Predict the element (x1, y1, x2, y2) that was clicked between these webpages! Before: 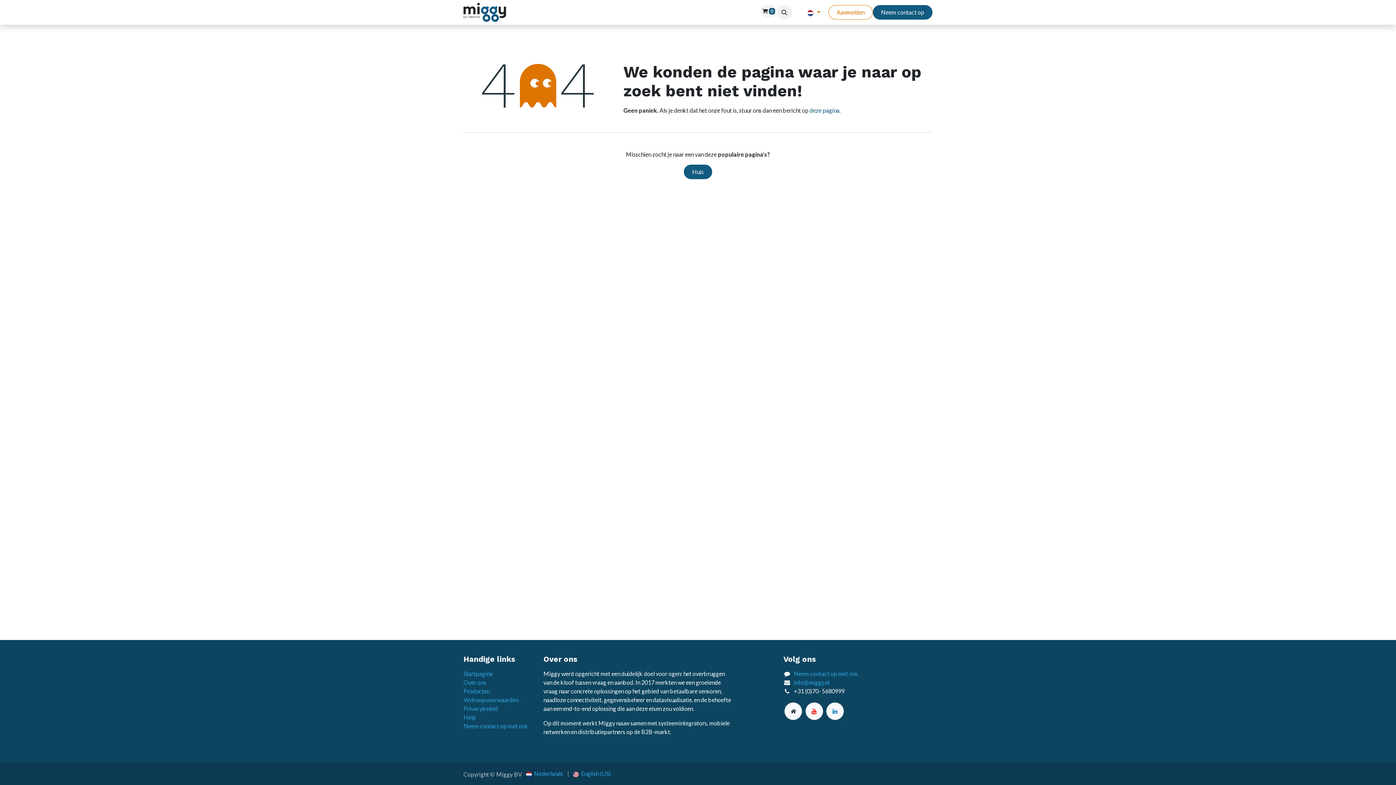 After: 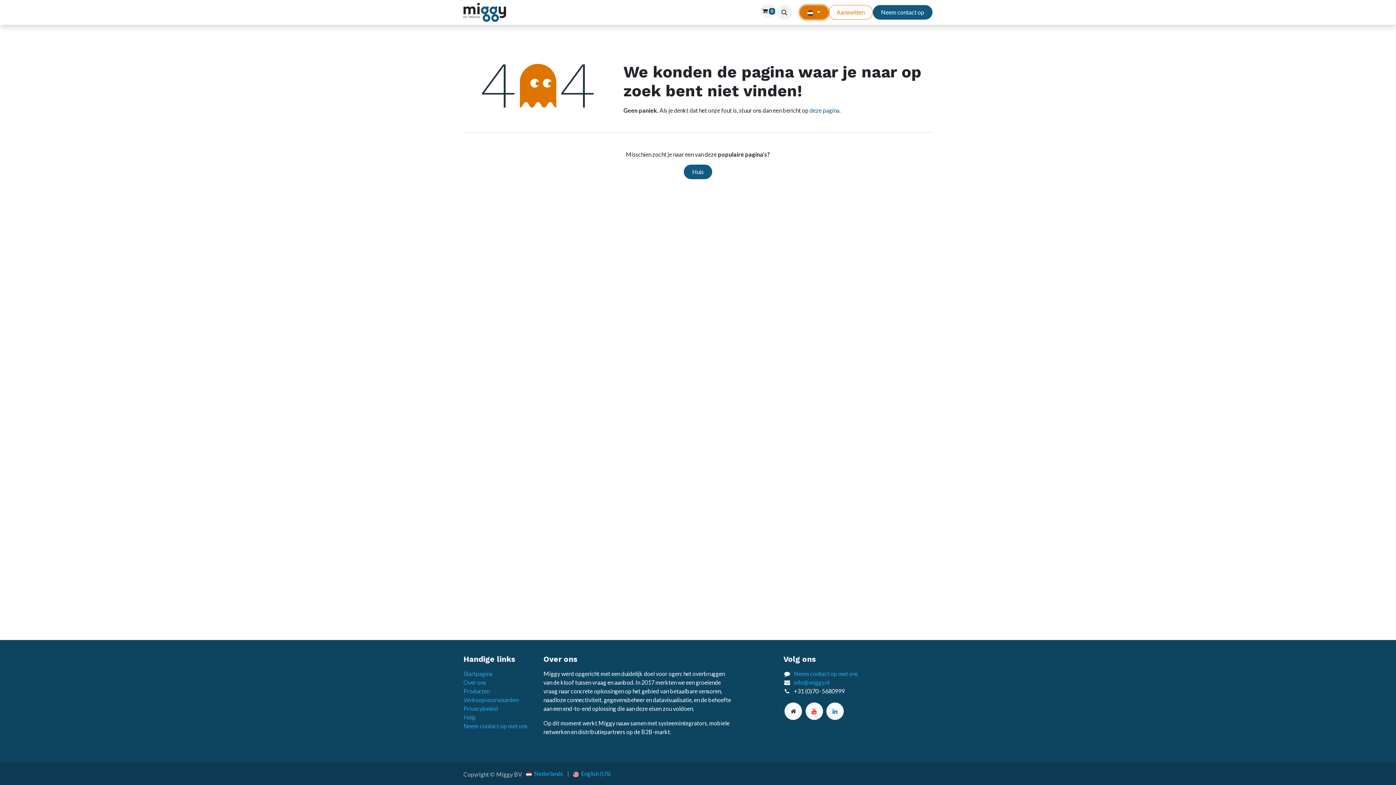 Action: bbox: (799, 5, 828, 19) label:  